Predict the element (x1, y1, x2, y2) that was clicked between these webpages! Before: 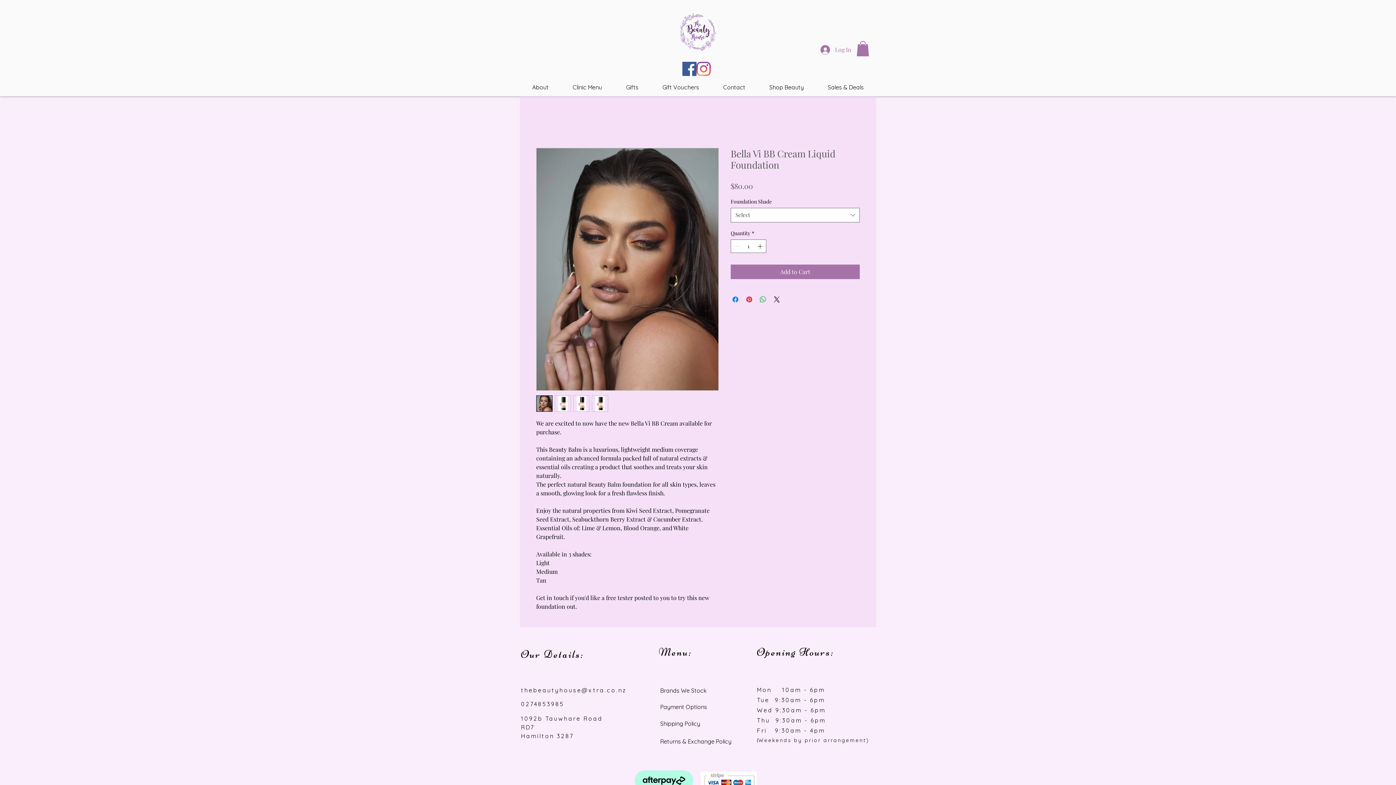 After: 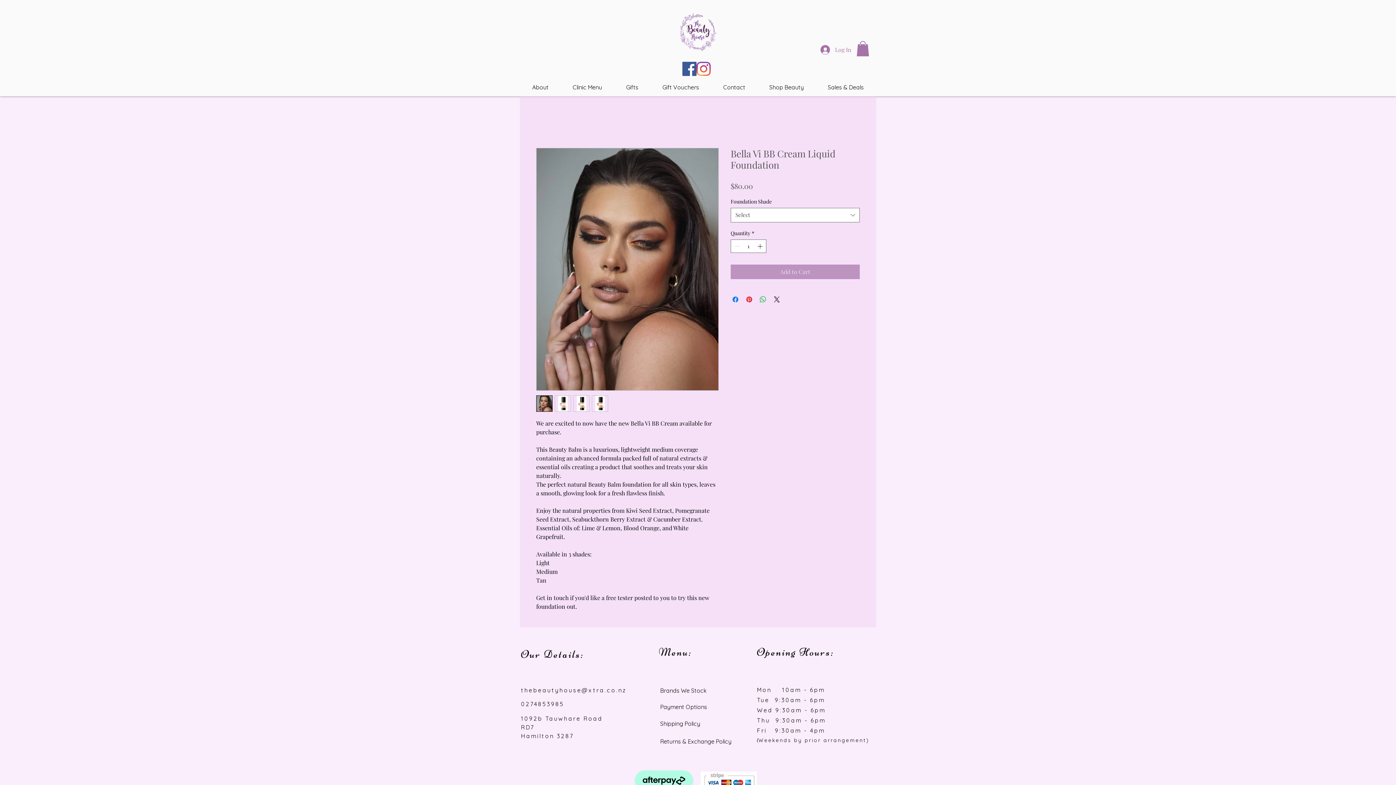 Action: label: Add to Cart bbox: (730, 264, 860, 279)